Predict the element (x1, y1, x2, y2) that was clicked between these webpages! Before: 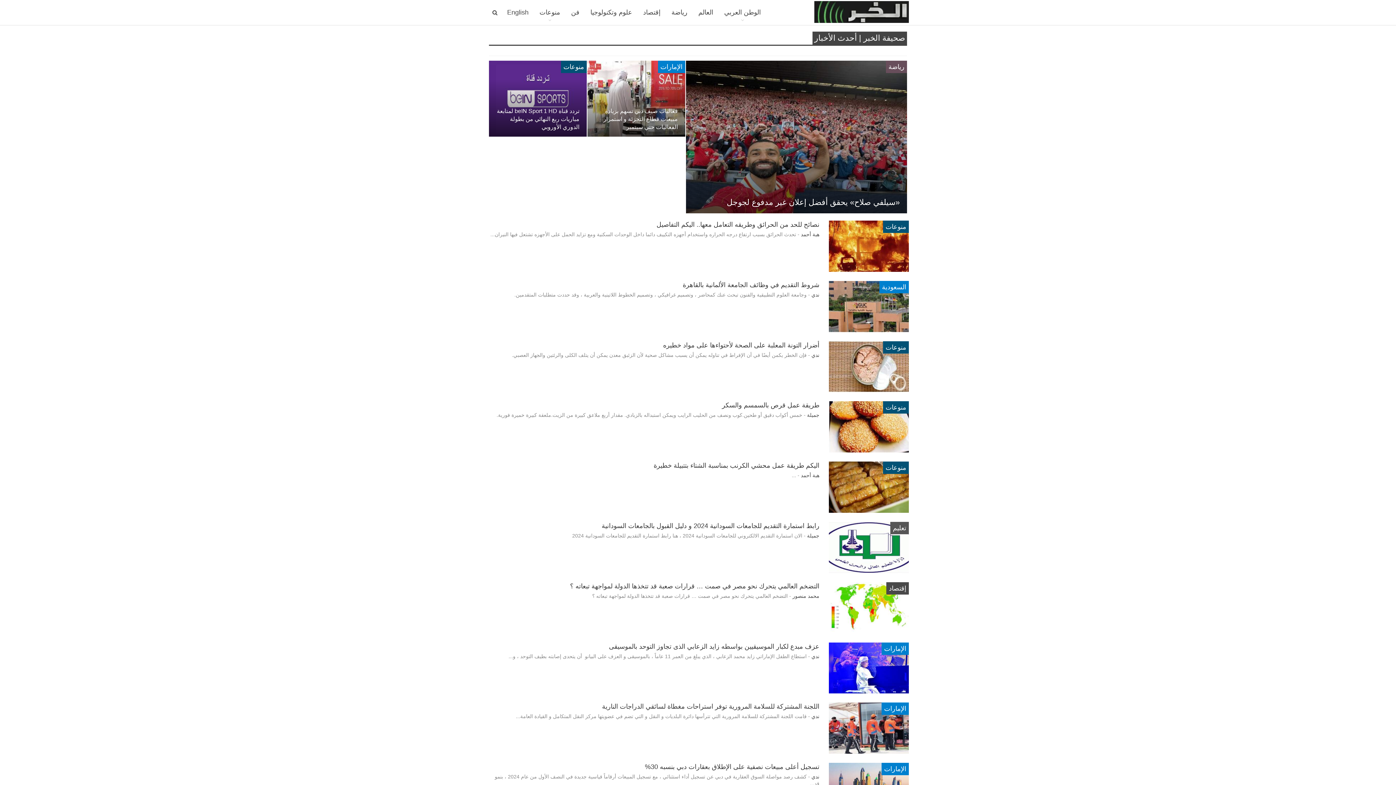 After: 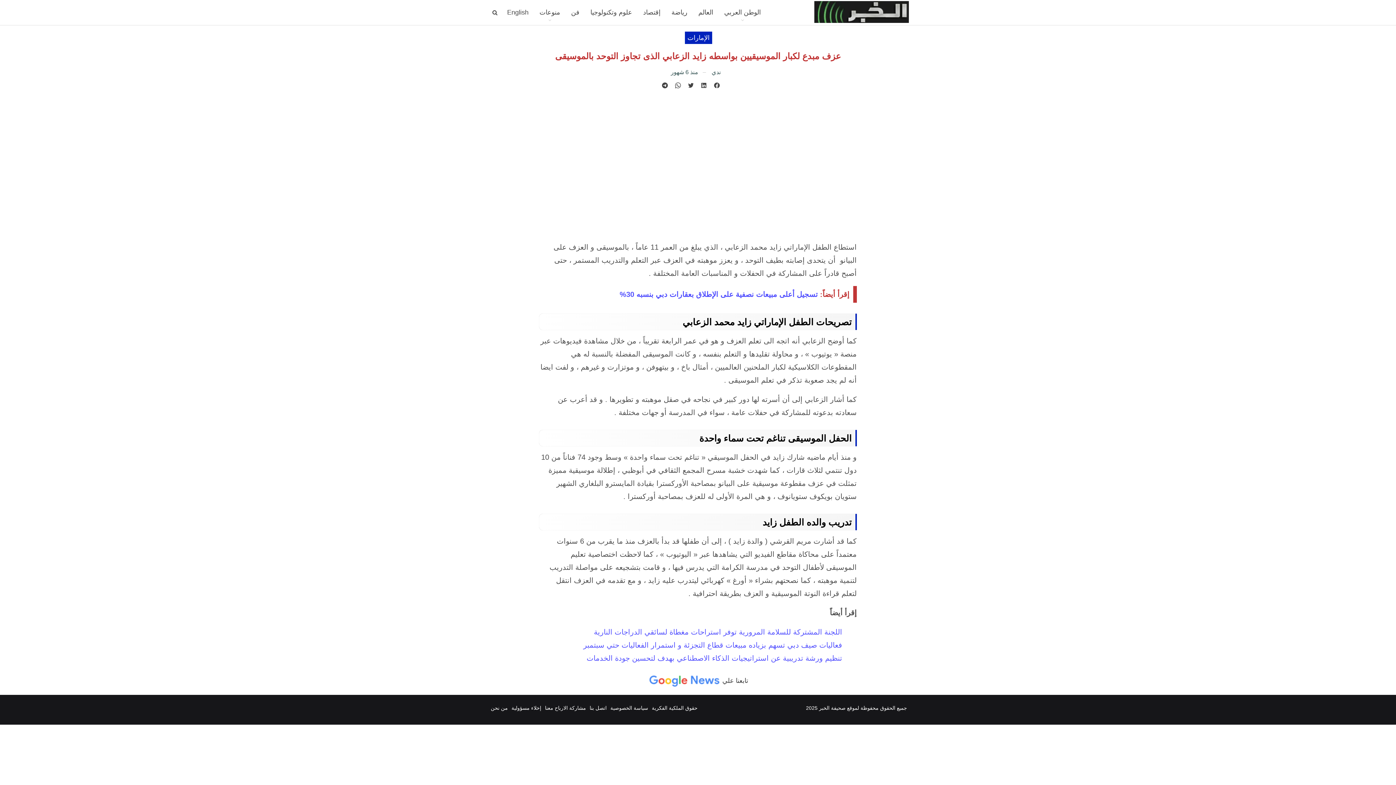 Action: bbox: (609, 643, 819, 650) label: عزف مبدع لكبار الموسيقيين بواسطه زايد الزعابي الذى تجاوز التوحد بالموسيقى